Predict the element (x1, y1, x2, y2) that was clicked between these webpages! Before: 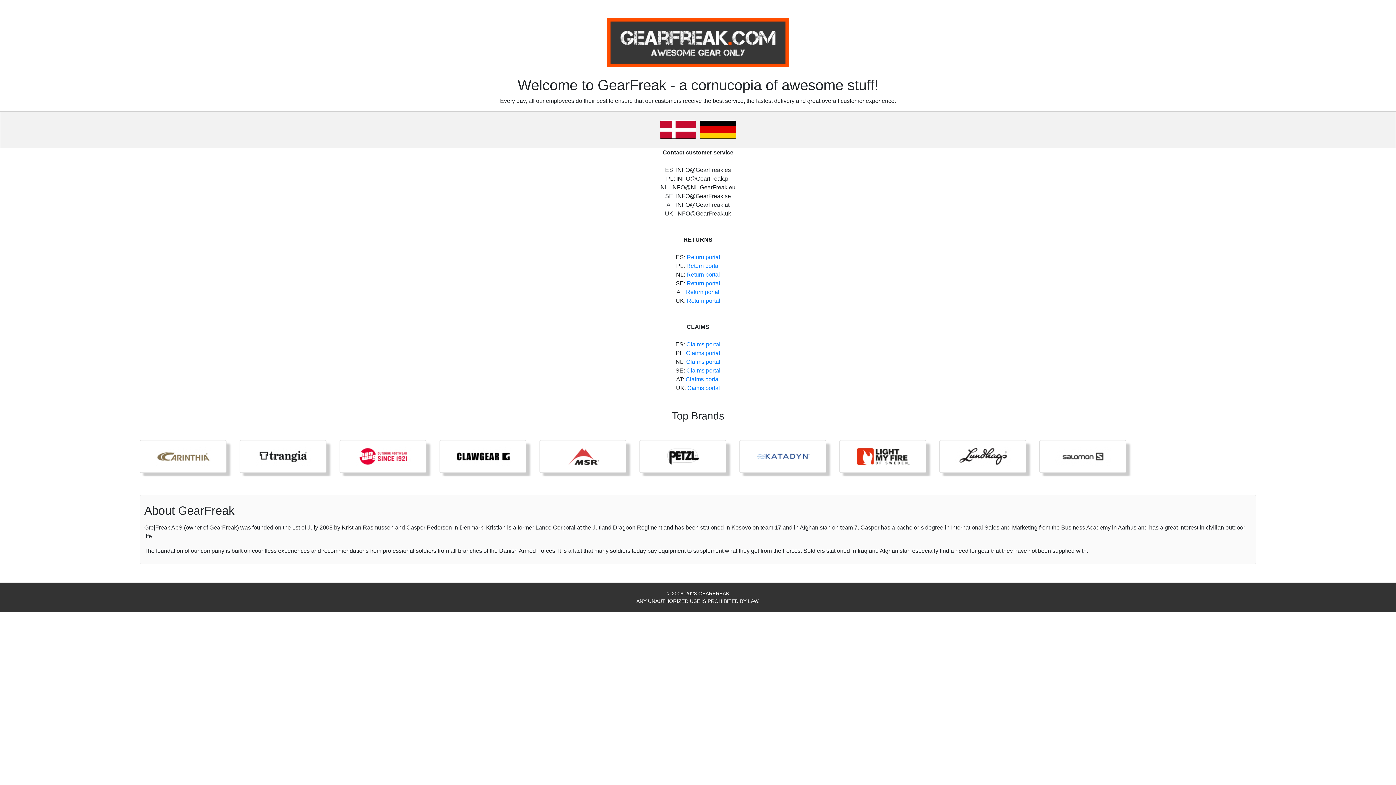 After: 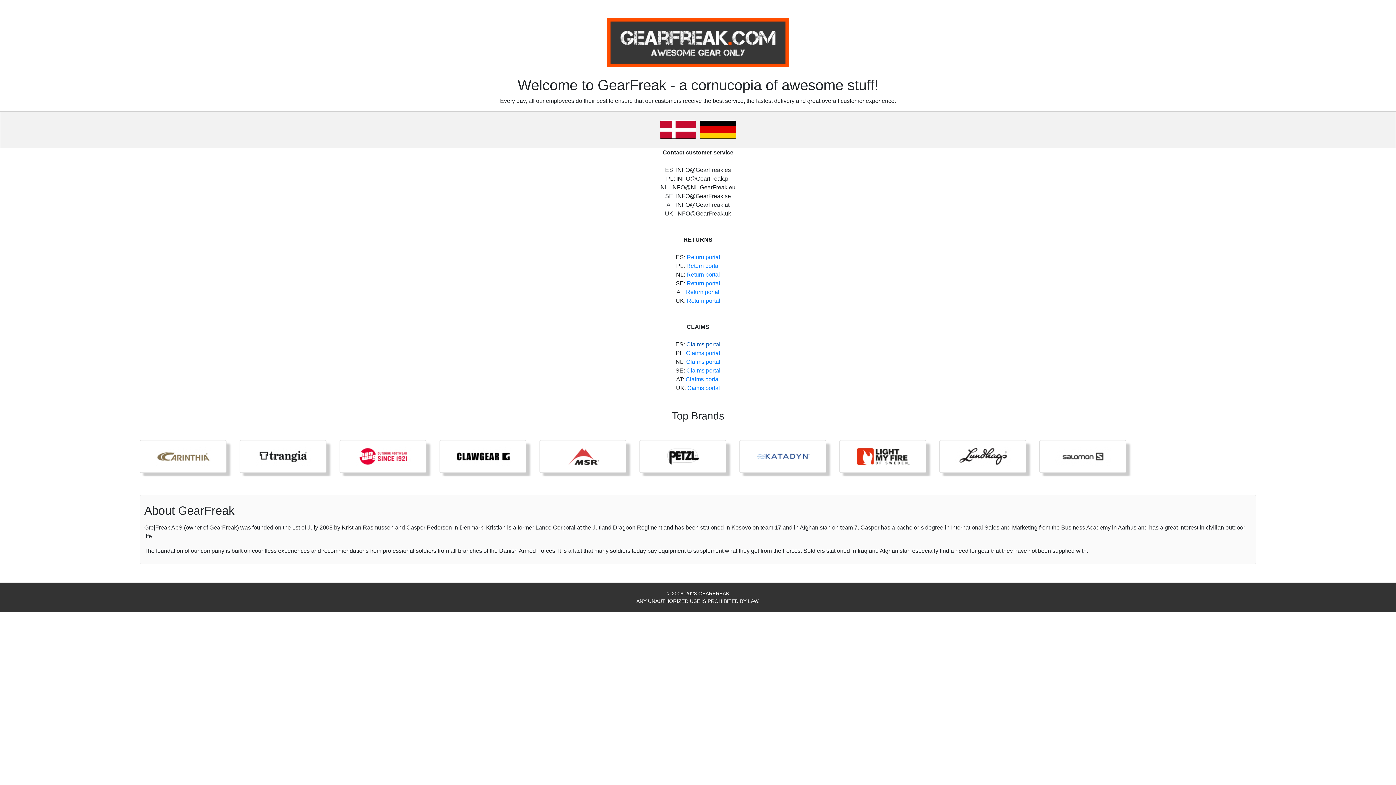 Action: label: Claims portal bbox: (686, 341, 720, 347)